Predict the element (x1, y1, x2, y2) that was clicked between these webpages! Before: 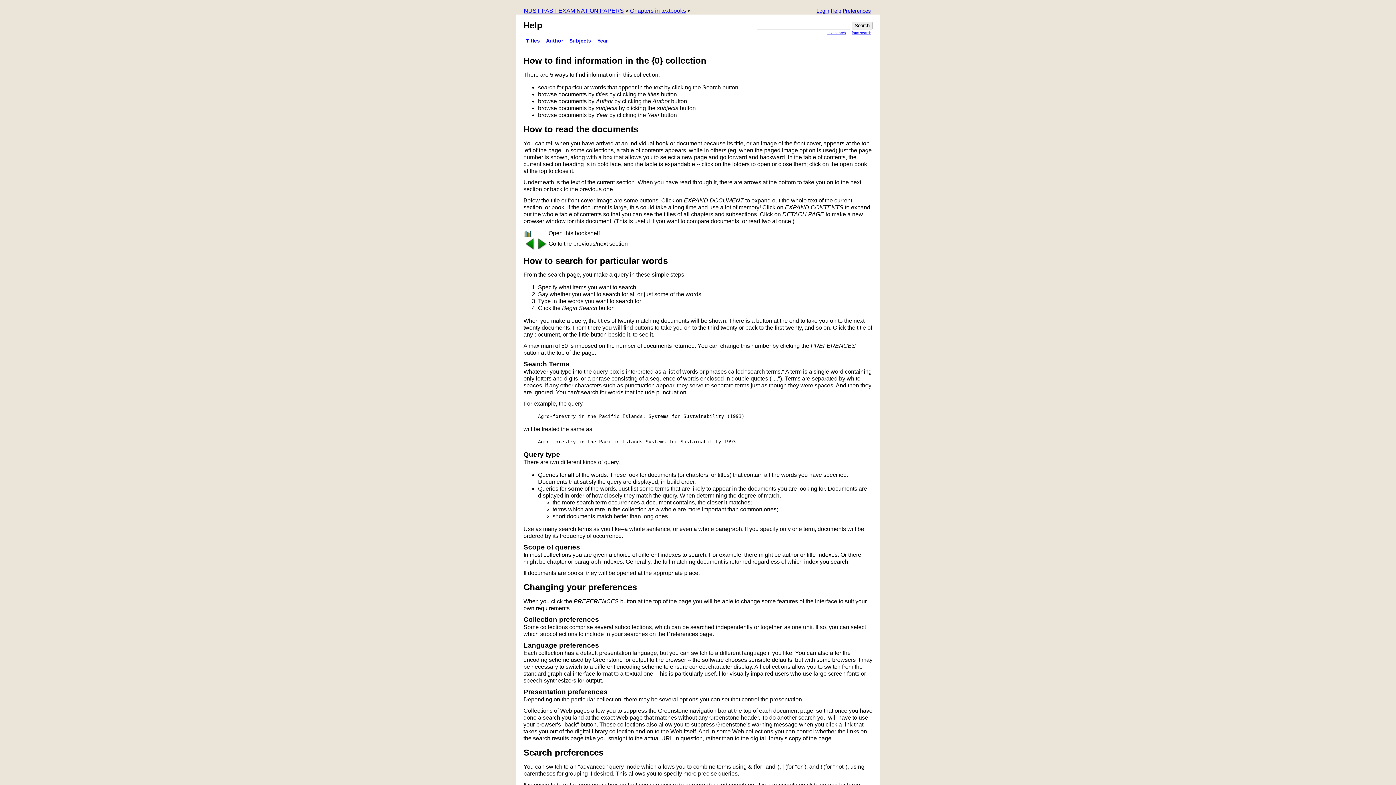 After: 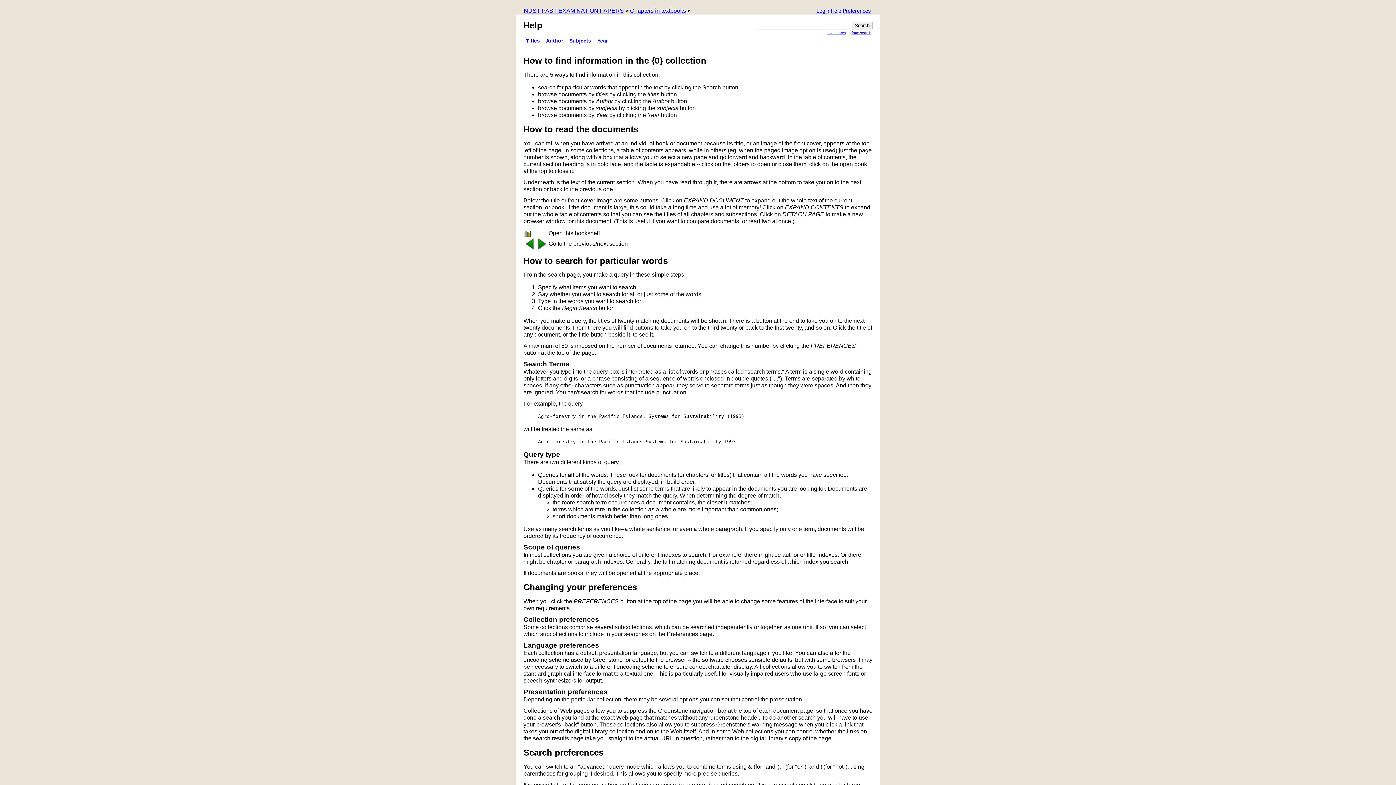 Action: bbox: (830, 8, 841, 14) label: Help